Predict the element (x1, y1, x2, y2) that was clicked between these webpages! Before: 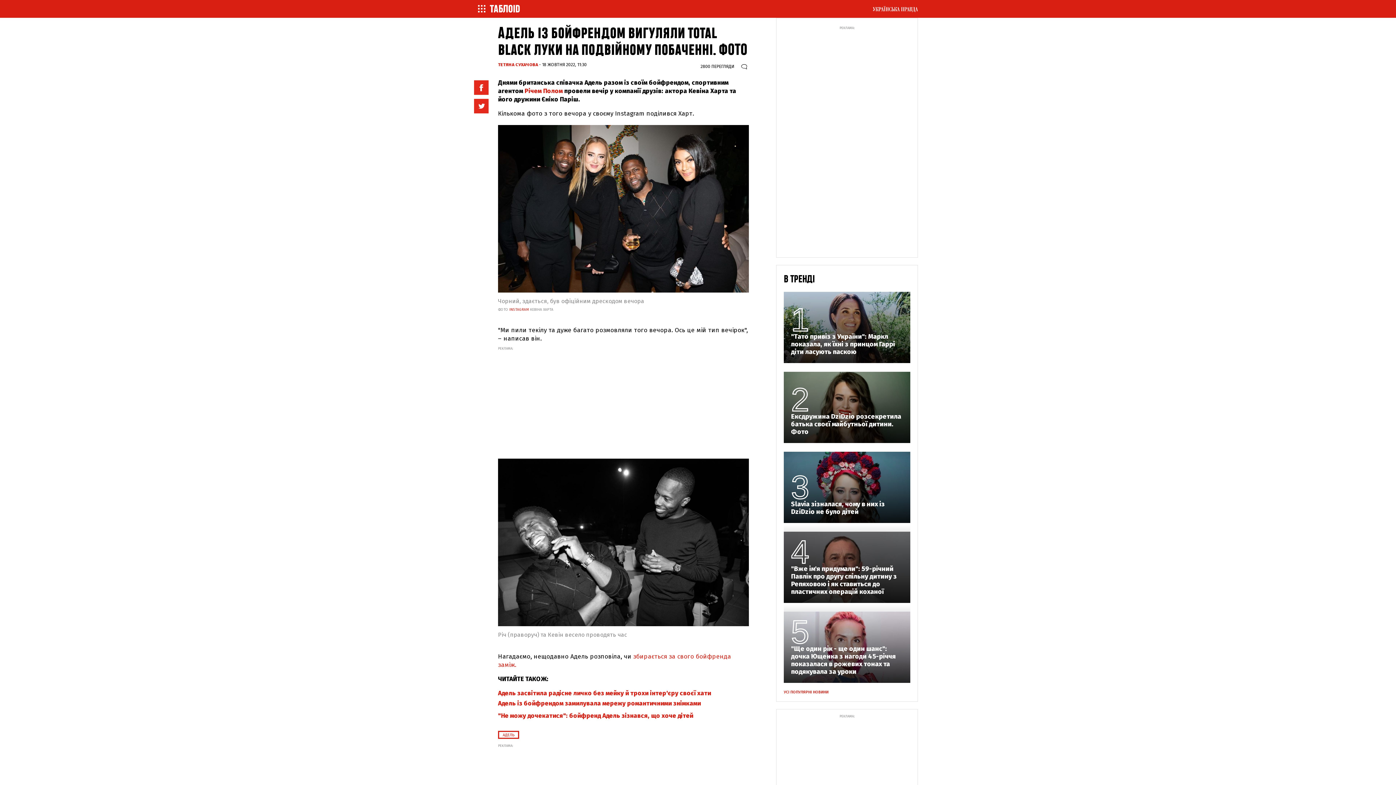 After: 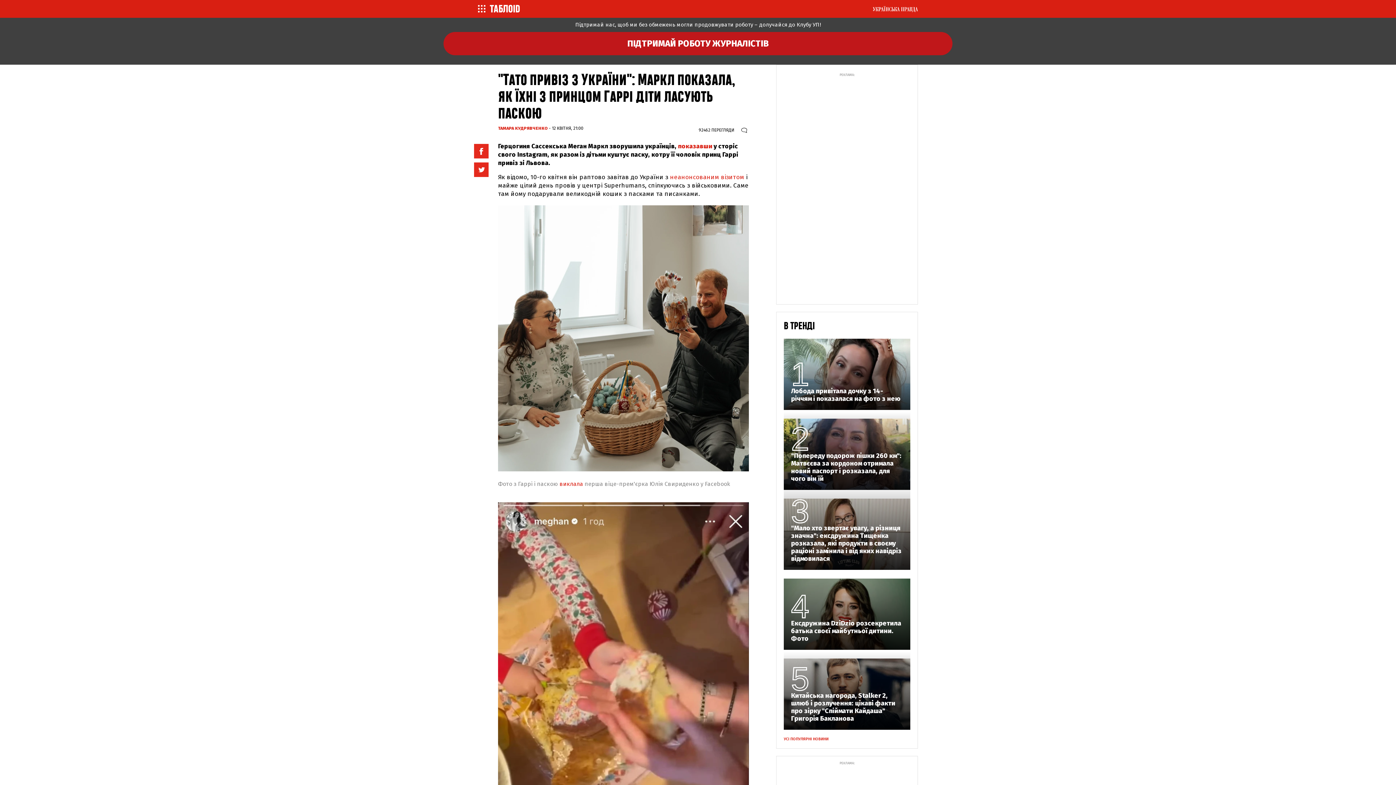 Action: label: "Тато привіз з України": Маркл показала, як їхні з принцом Гаррі діти ласують паскою bbox: (791, 333, 903, 356)